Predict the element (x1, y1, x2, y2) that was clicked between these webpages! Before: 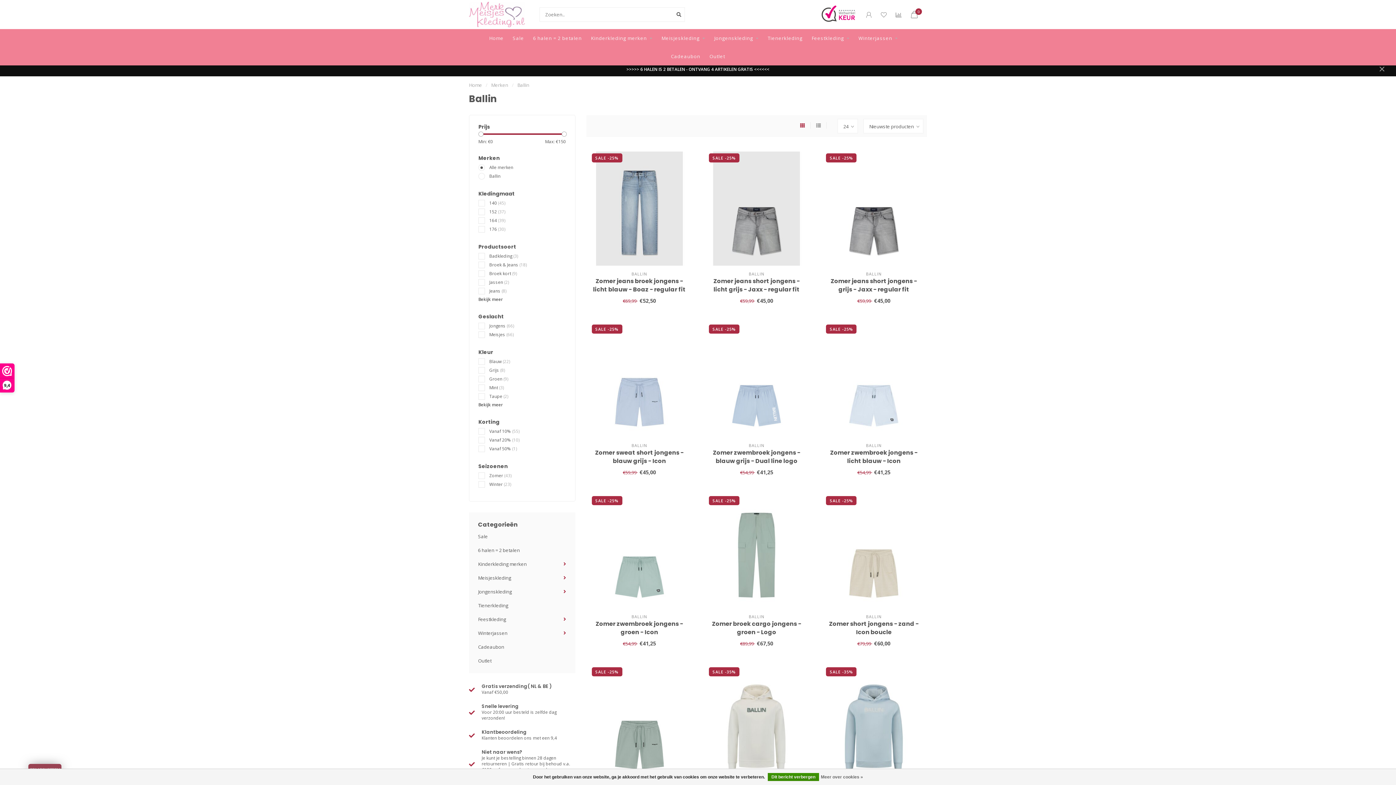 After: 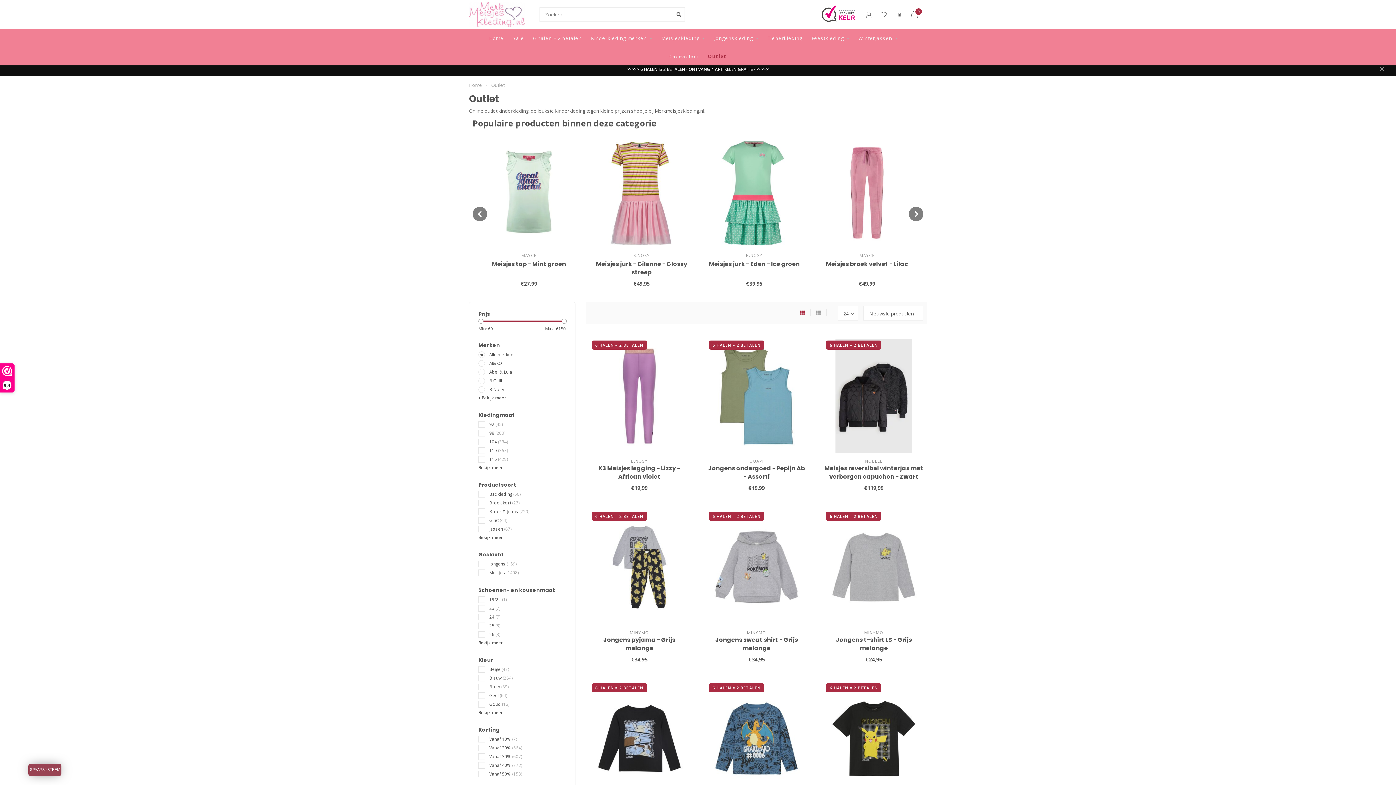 Action: bbox: (709, 47, 725, 65) label: Outlet